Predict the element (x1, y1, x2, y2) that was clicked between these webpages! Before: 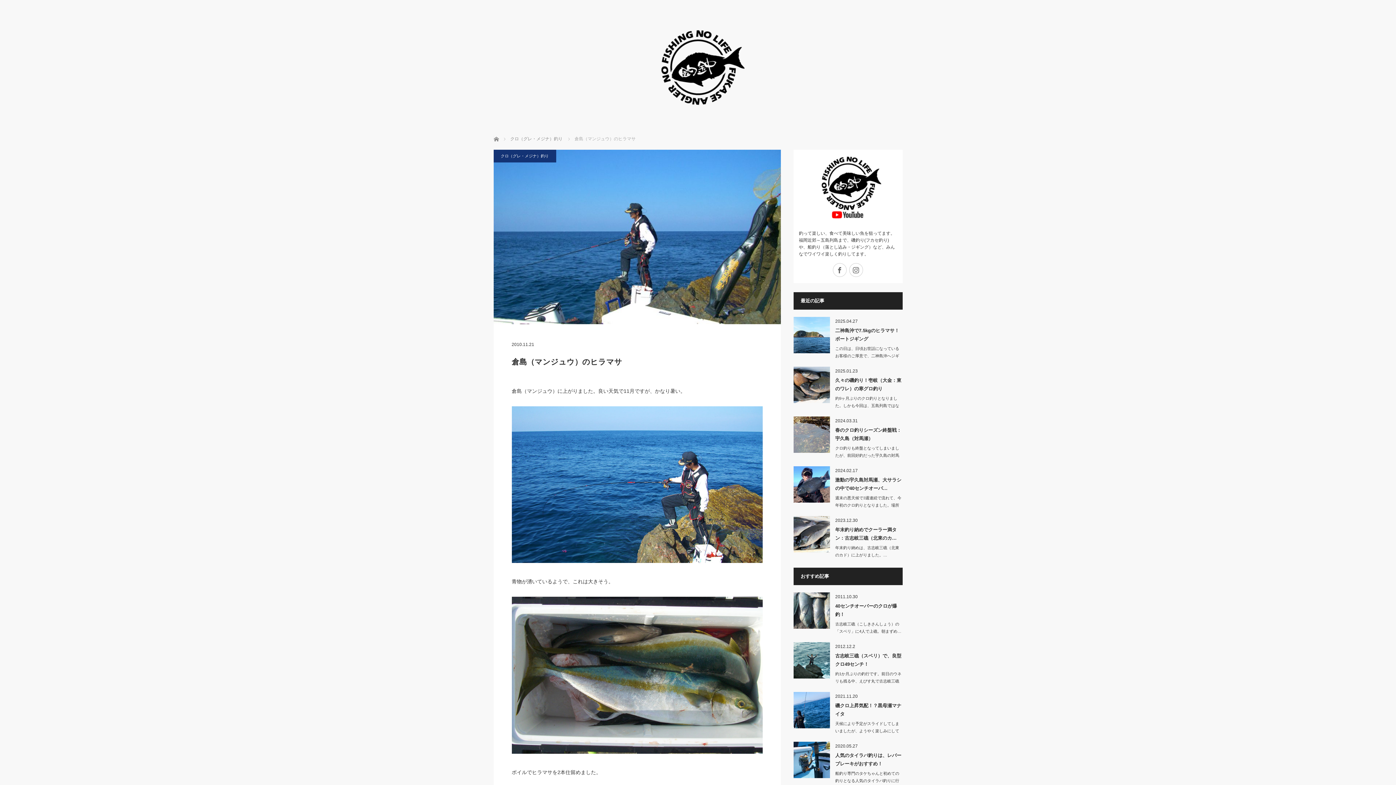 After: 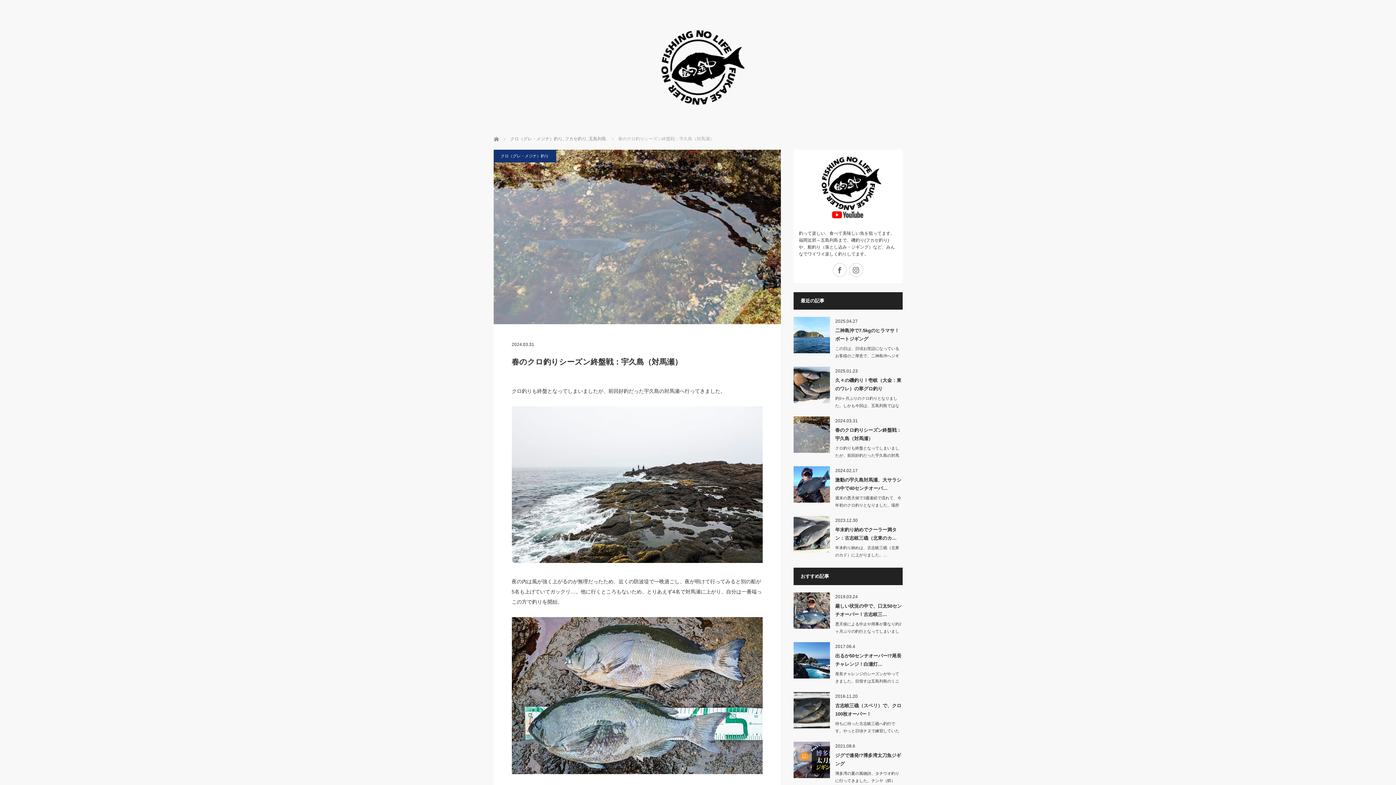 Action: bbox: (835, 444, 902, 466) label: クロ釣りも終盤となってしまいましたが、前回好釣だった宇久島の対馬瀬へ行ってきまし…